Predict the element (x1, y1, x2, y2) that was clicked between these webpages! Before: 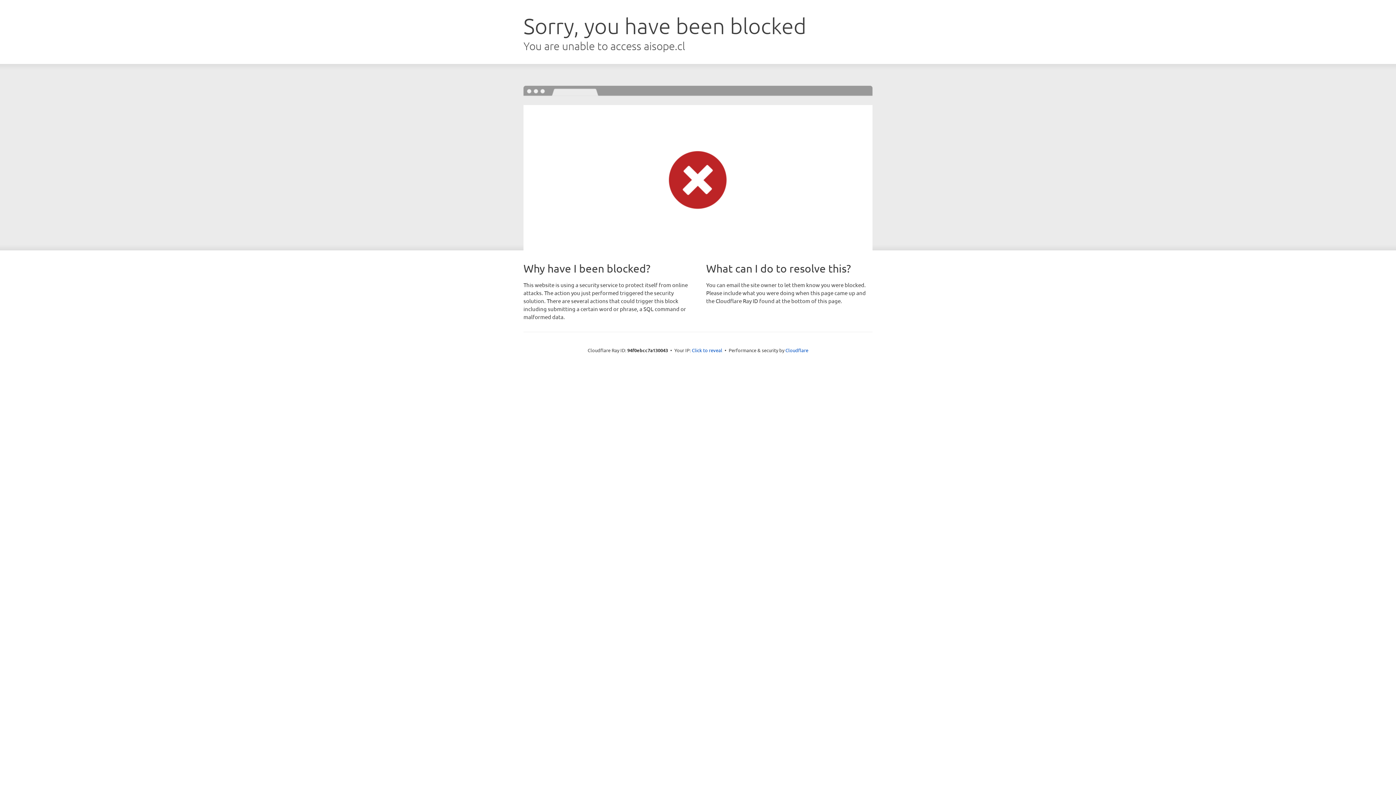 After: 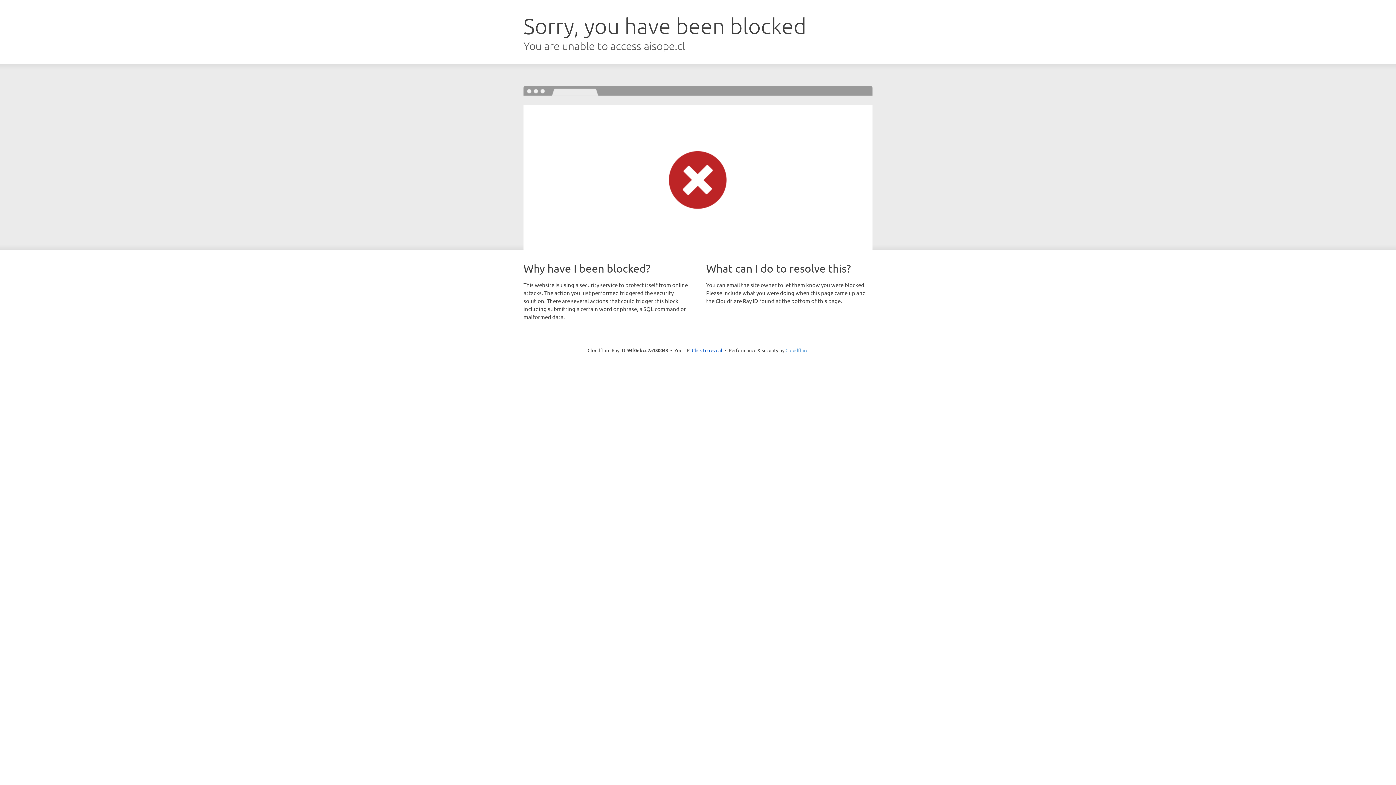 Action: bbox: (785, 347, 808, 353) label: Cloudflare